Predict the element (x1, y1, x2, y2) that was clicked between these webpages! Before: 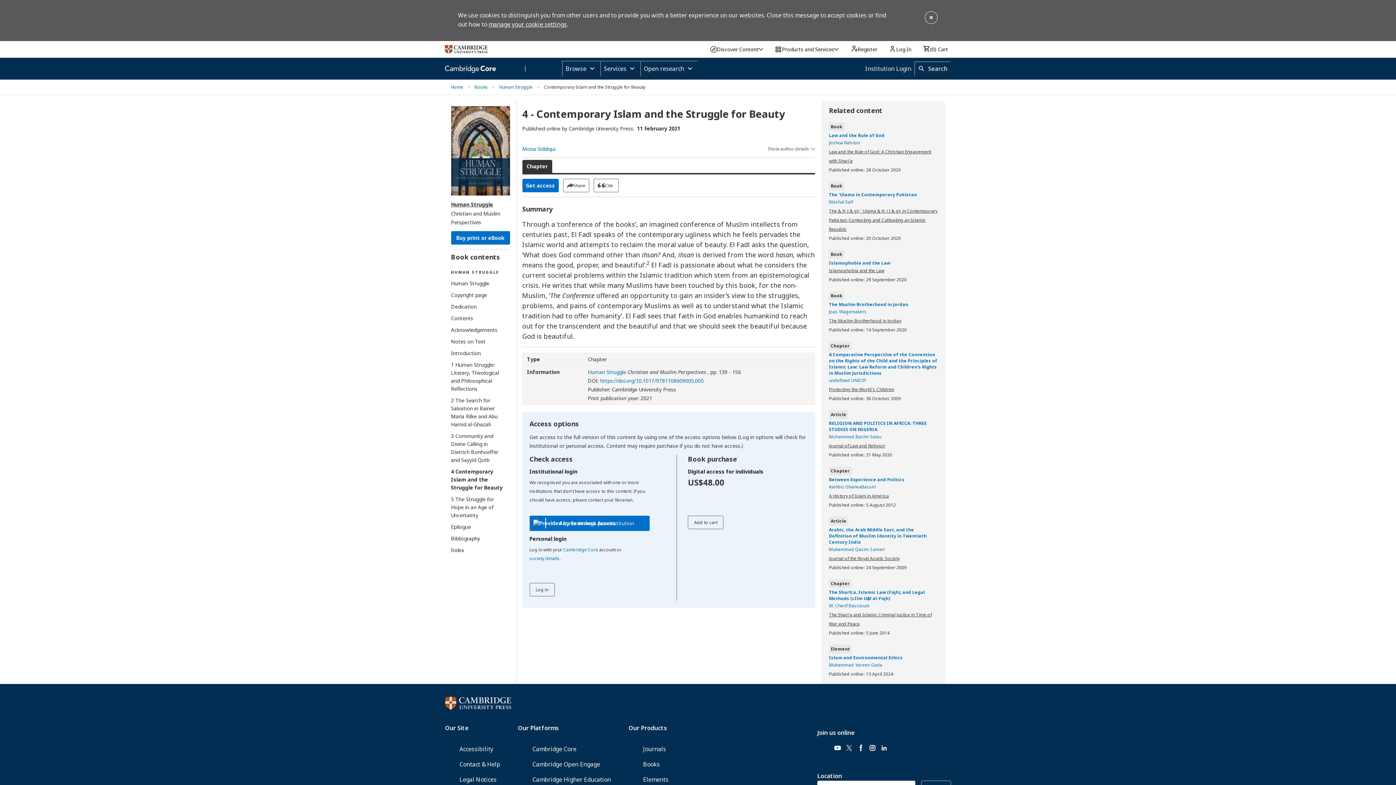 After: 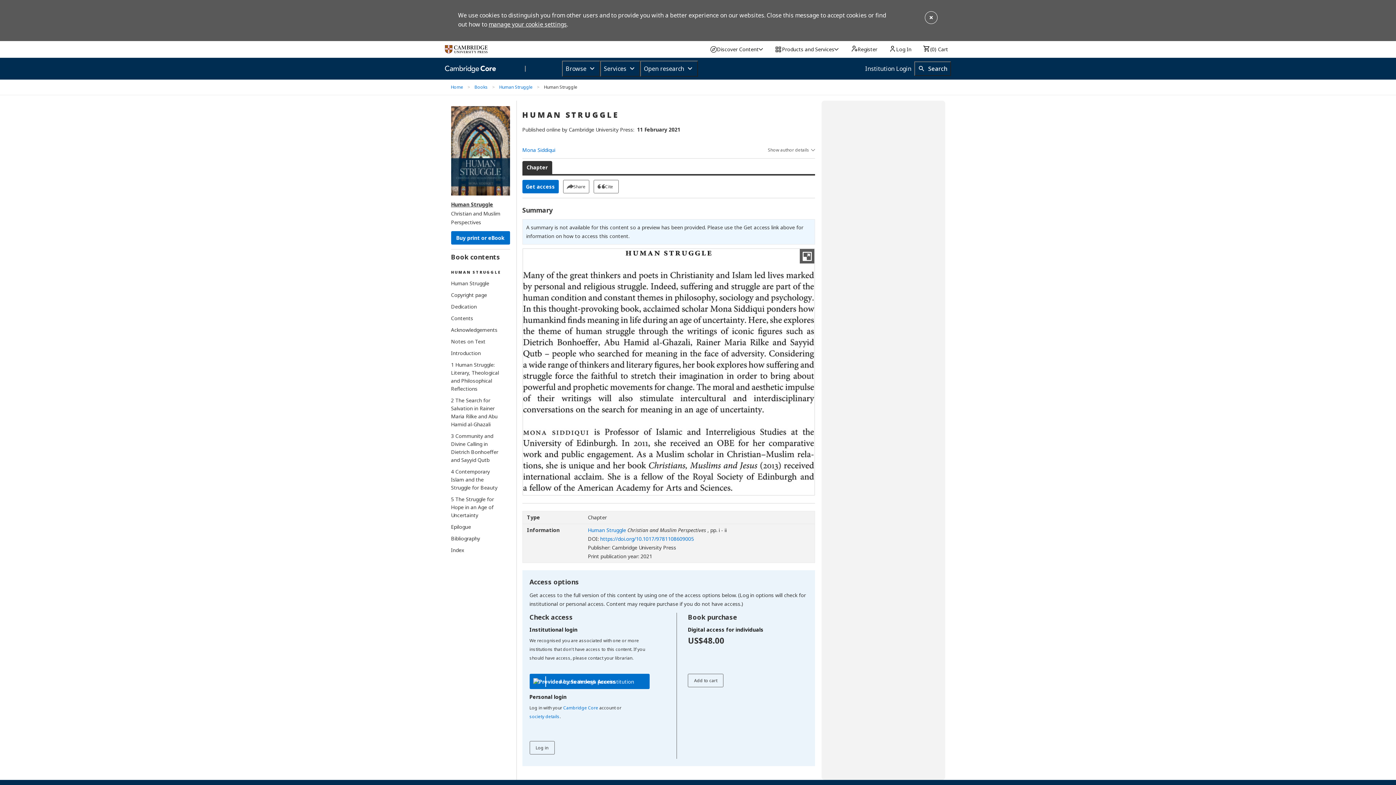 Action: bbox: (451, 267, 503, 275) label: HUMAN STRUGGLE